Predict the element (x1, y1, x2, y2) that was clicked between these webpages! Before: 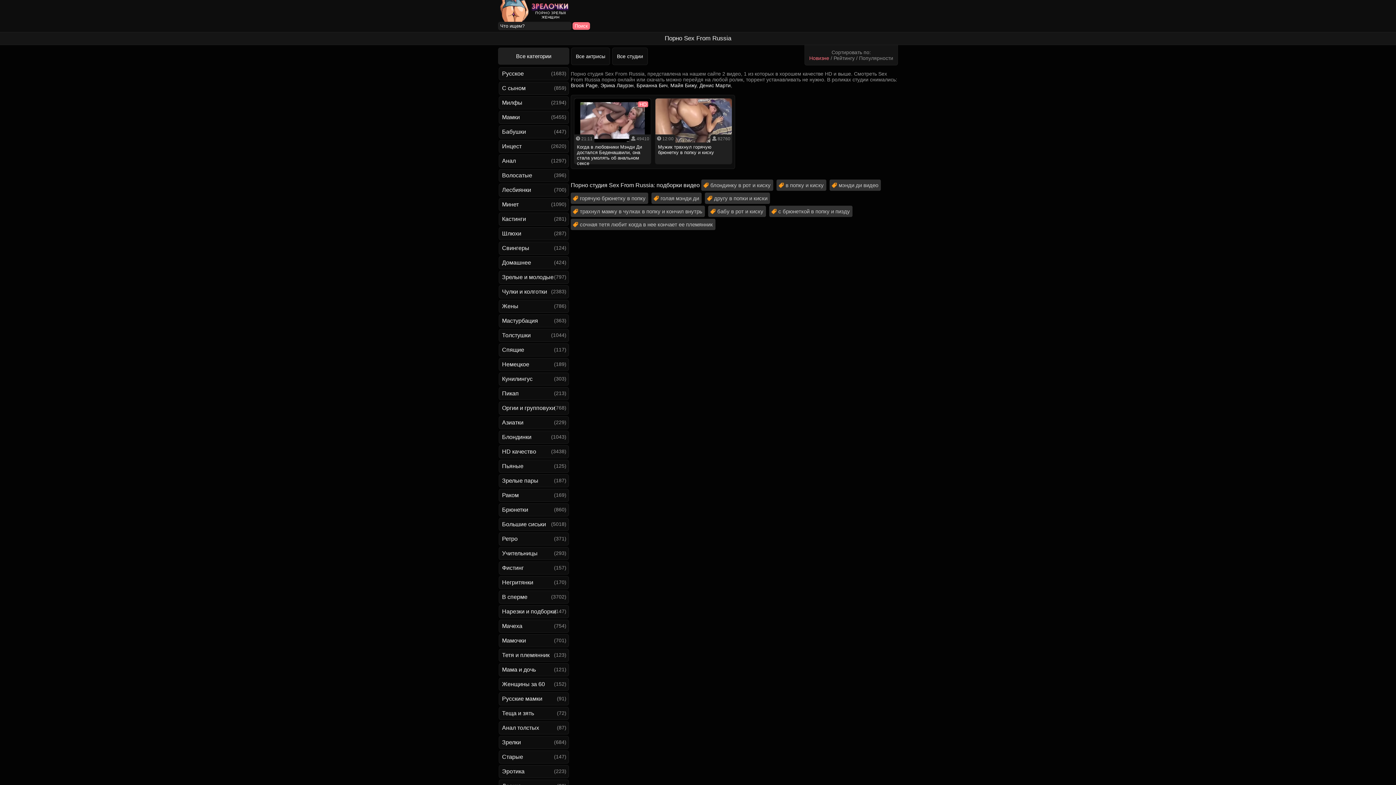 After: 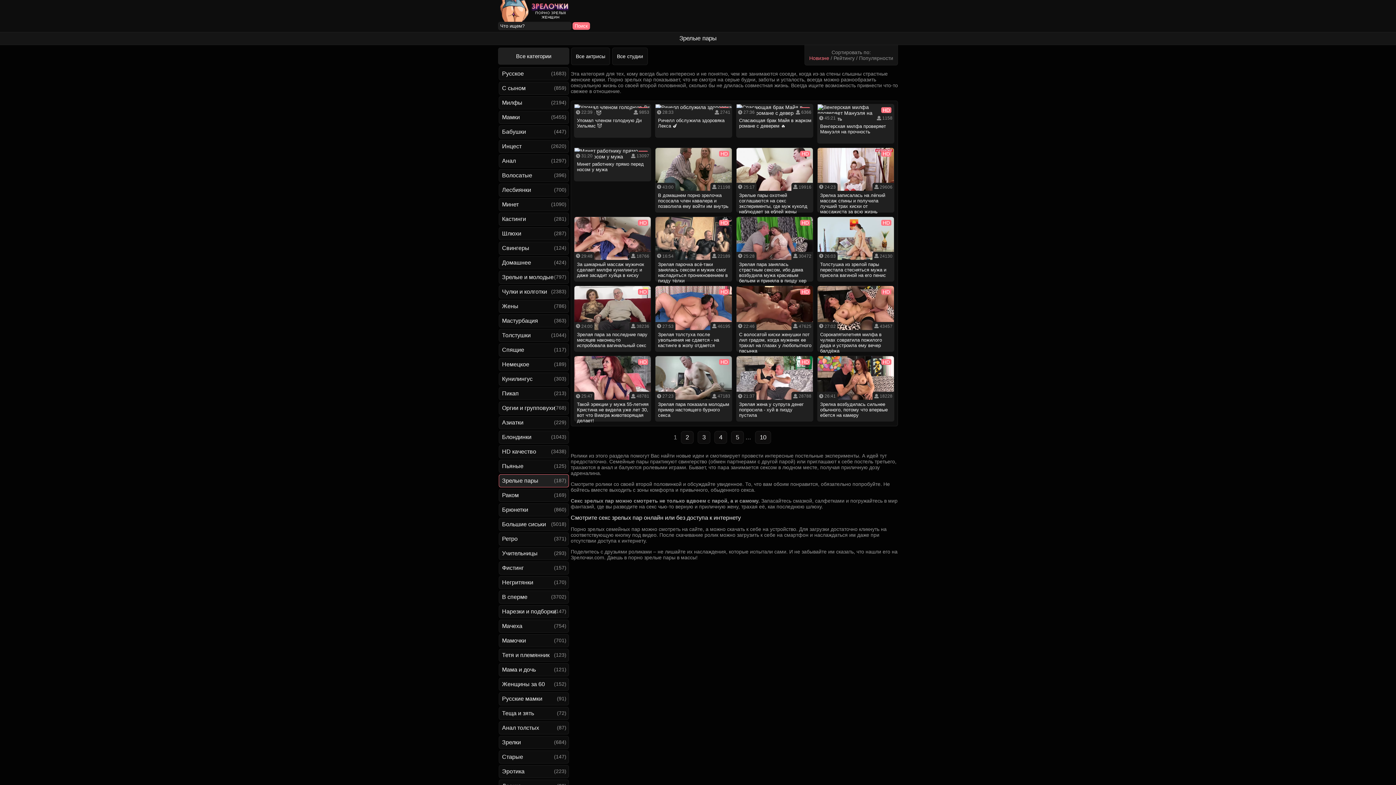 Action: bbox: (498, 474, 569, 487) label: Зрелые пары